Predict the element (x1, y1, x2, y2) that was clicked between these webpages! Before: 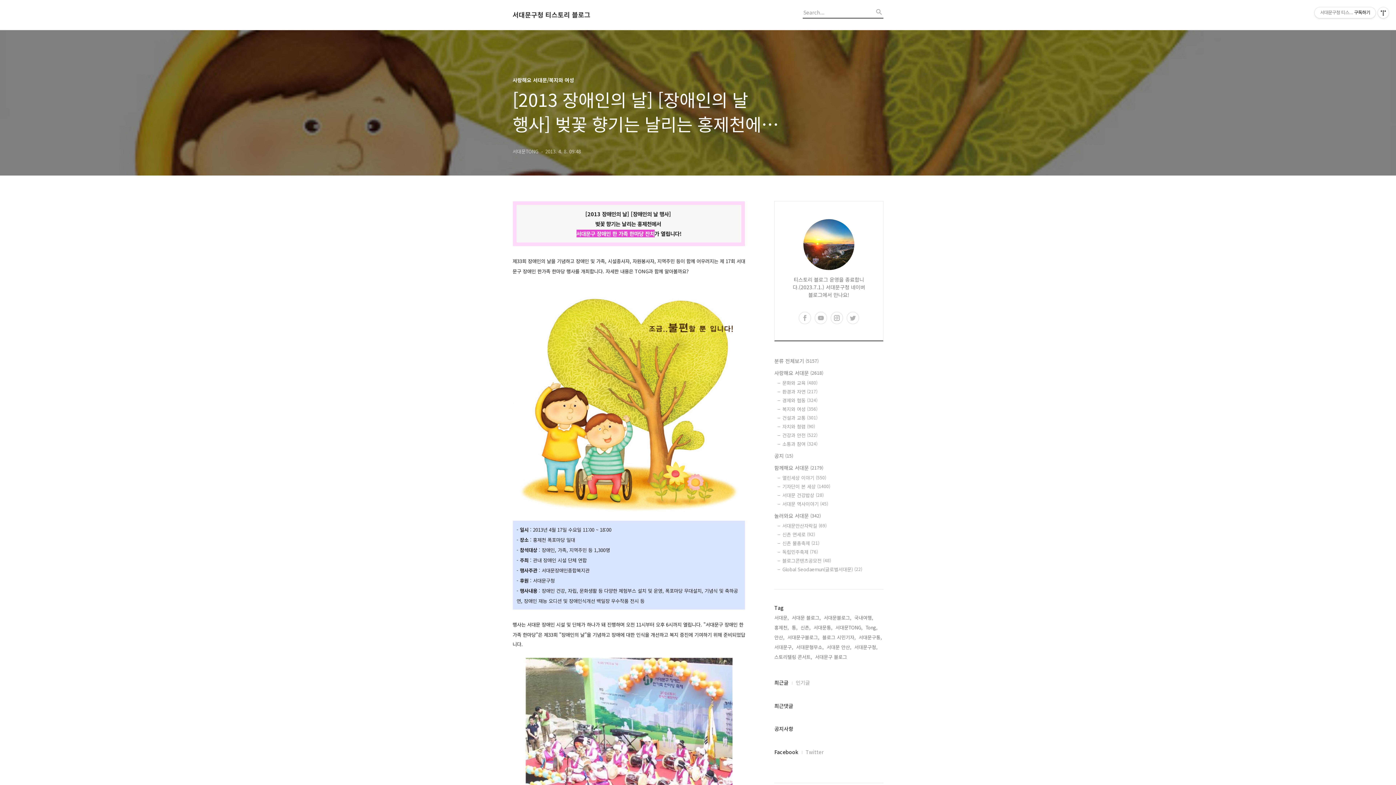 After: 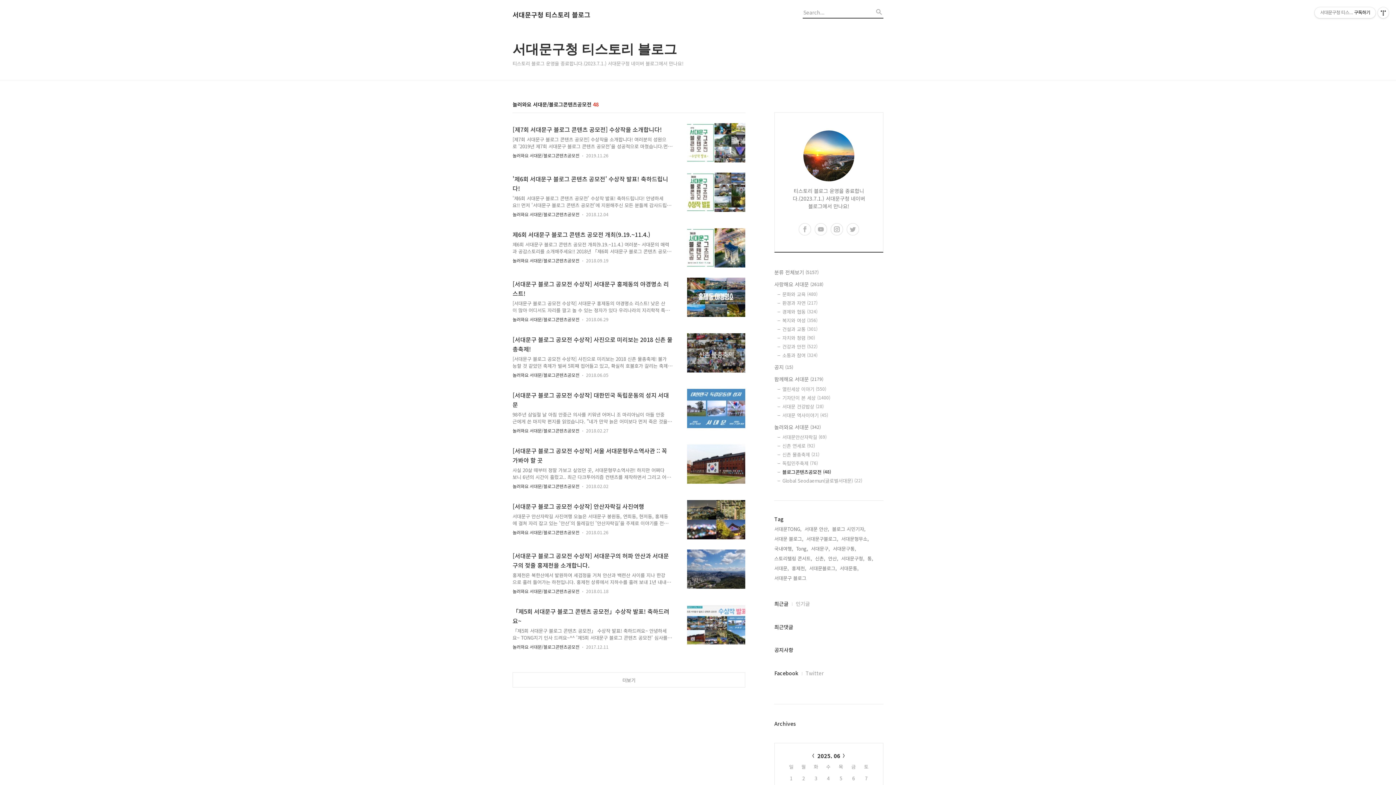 Action: bbox: (782, 557, 883, 564) label: 블로그콘텐츠공모전 (48)